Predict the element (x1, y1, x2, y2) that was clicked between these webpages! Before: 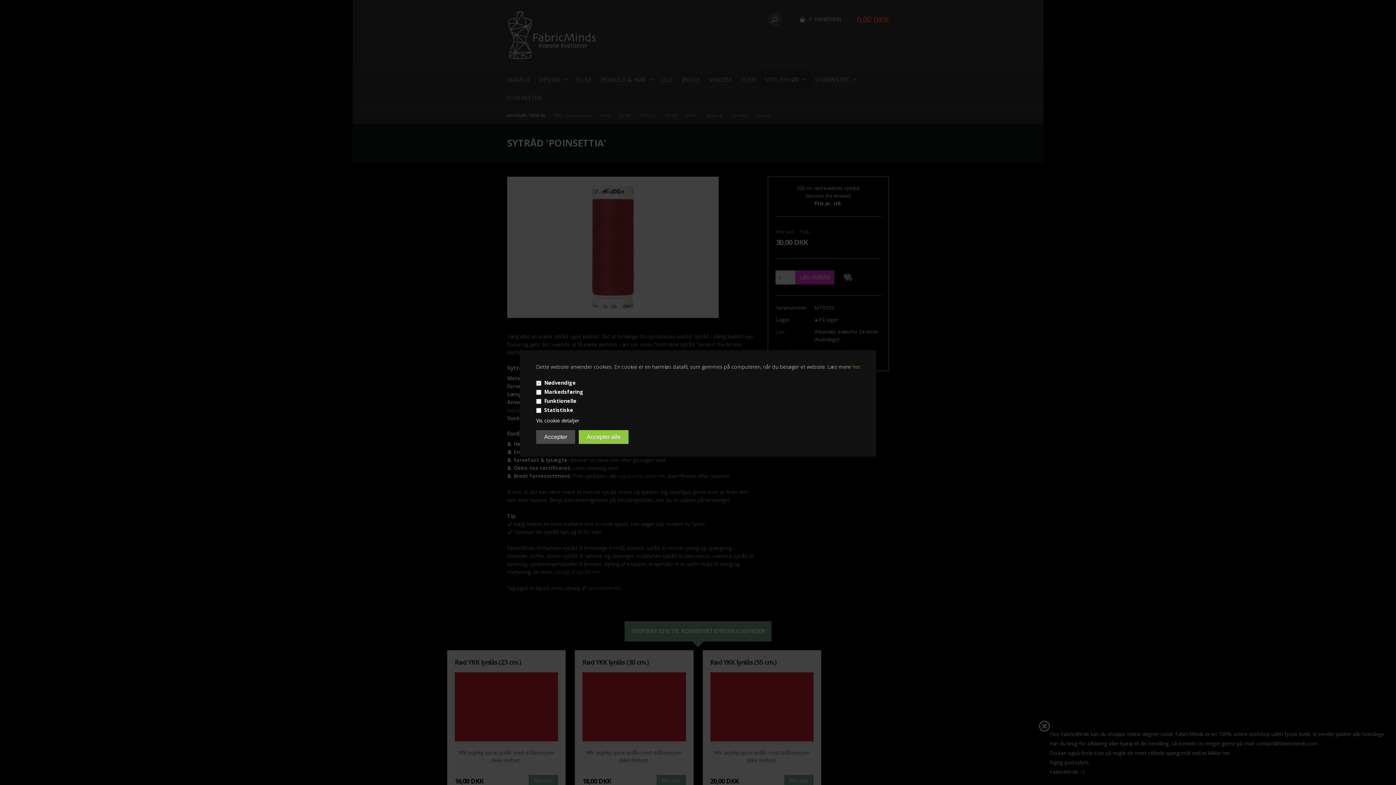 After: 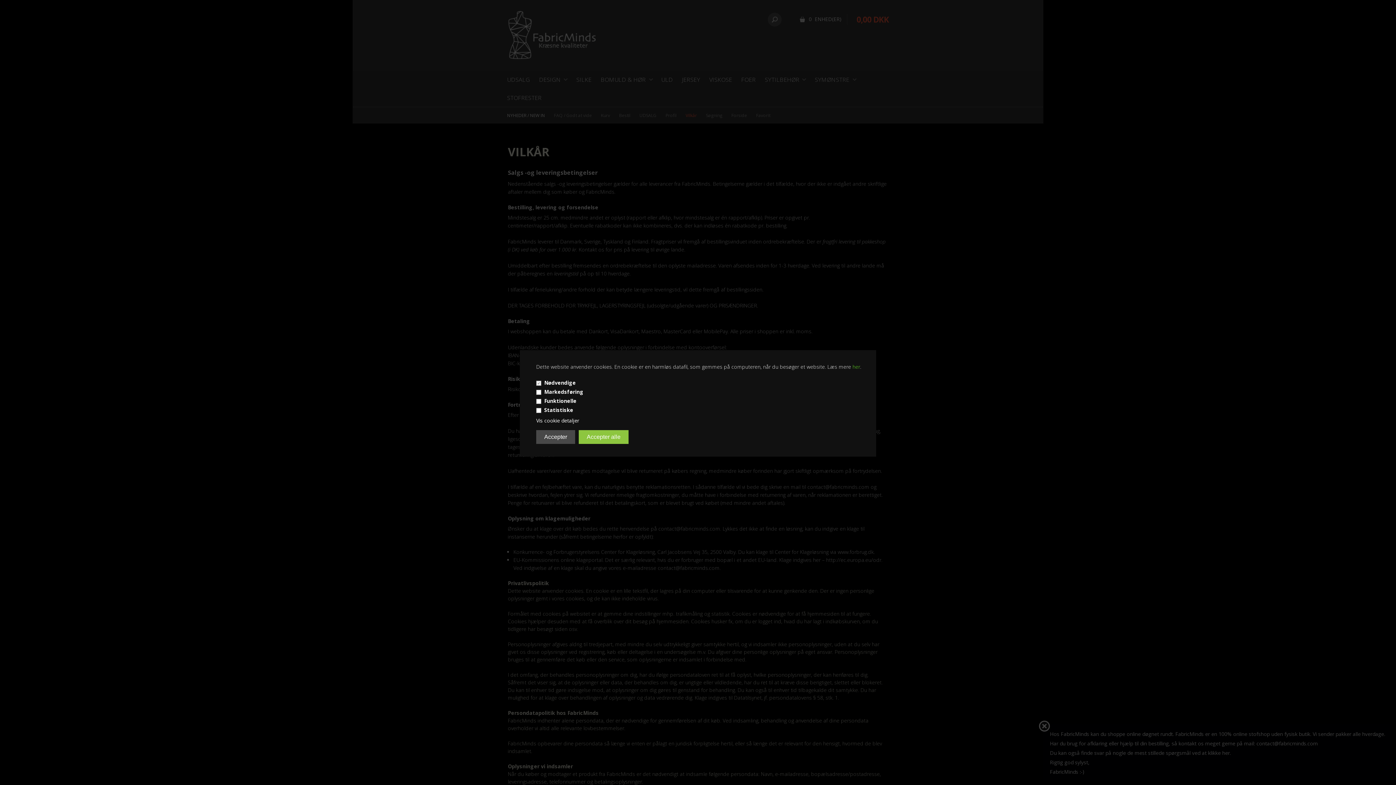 Action: label: her bbox: (852, 363, 860, 370)